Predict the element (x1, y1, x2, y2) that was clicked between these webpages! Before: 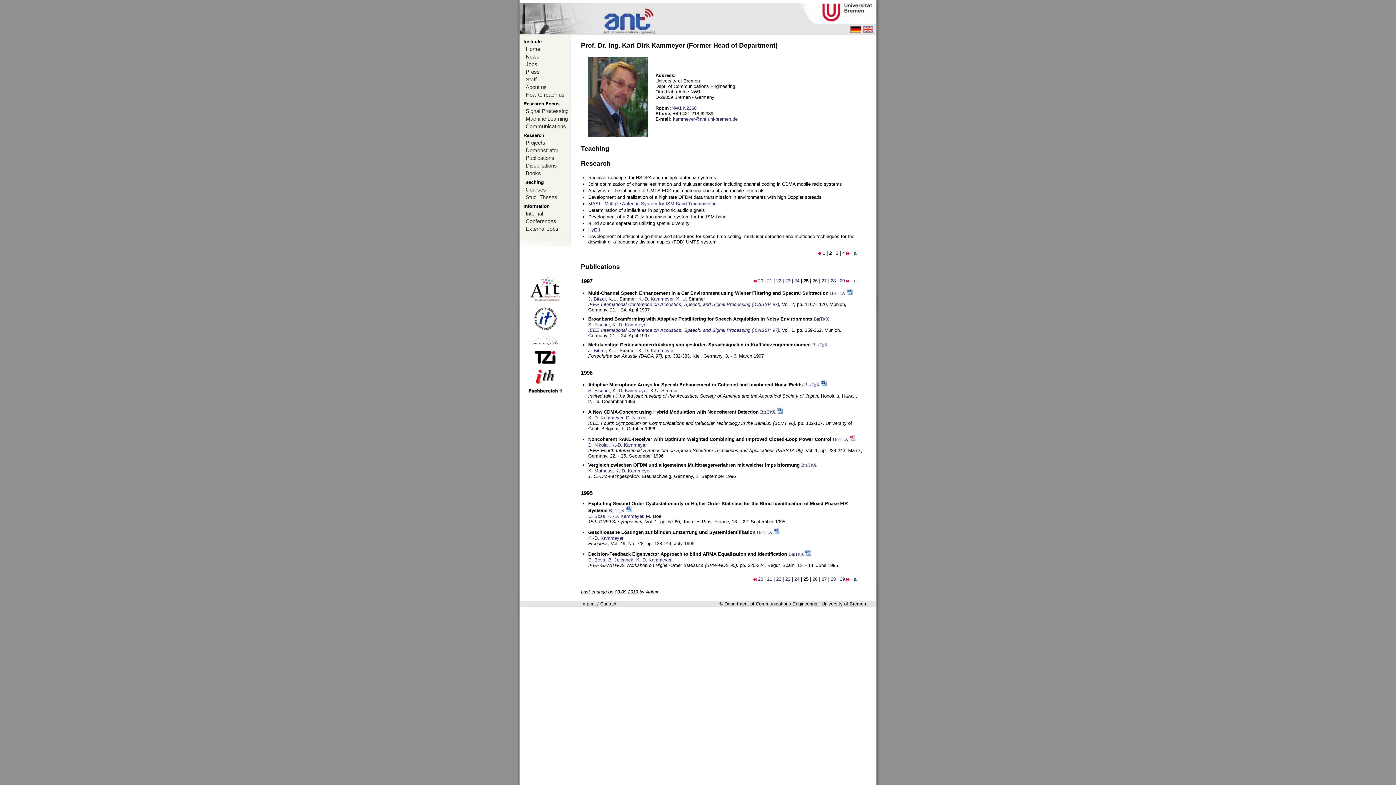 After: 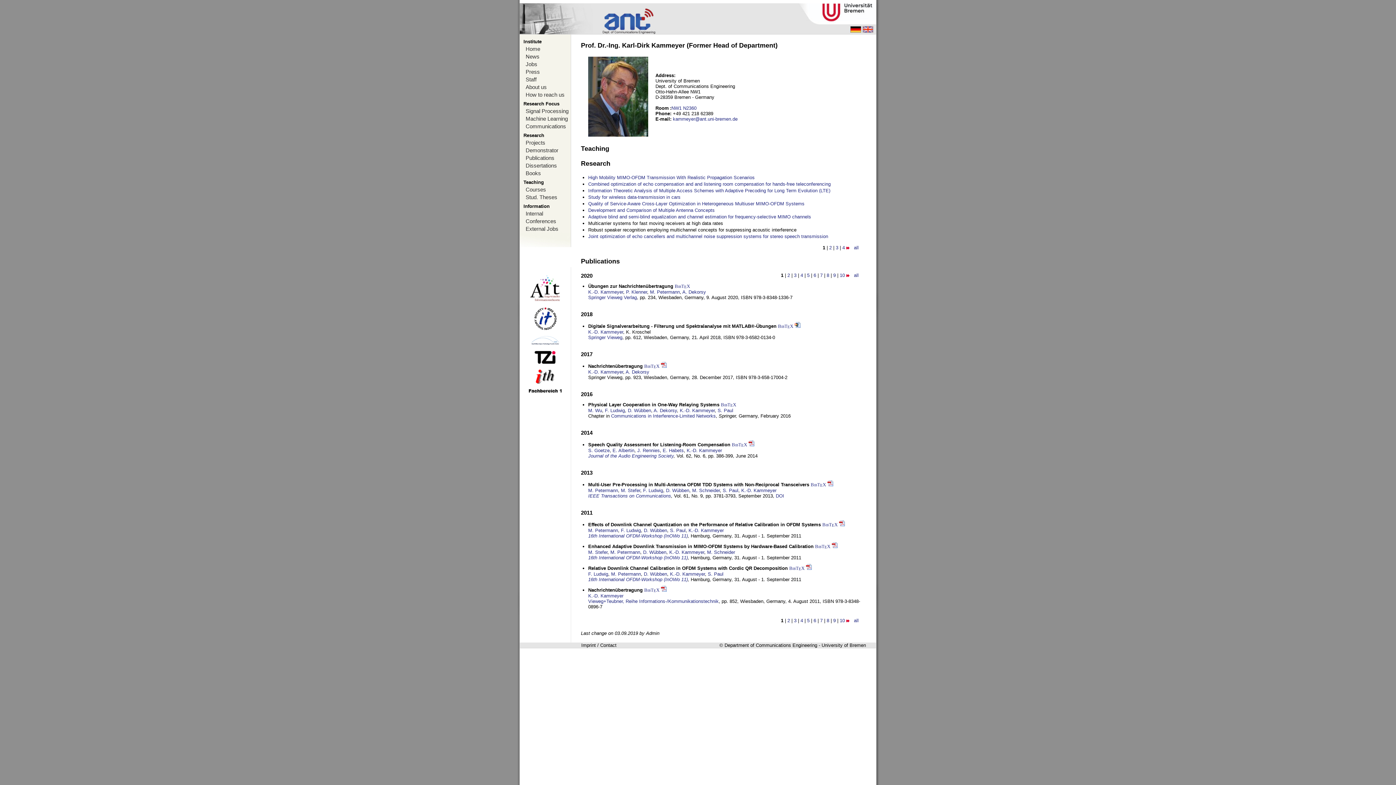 Action: label: K.-D. Kammeyer bbox: (612, 388, 647, 393)